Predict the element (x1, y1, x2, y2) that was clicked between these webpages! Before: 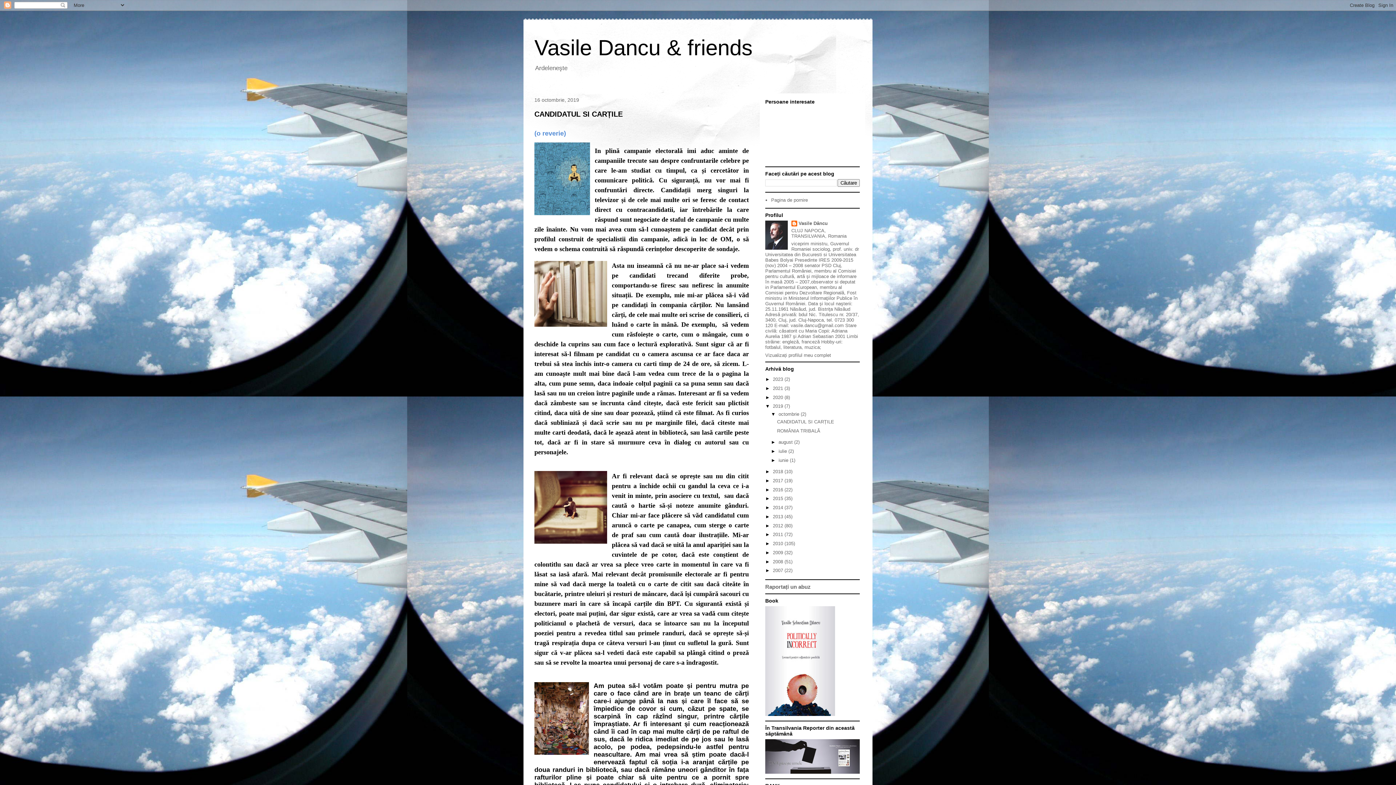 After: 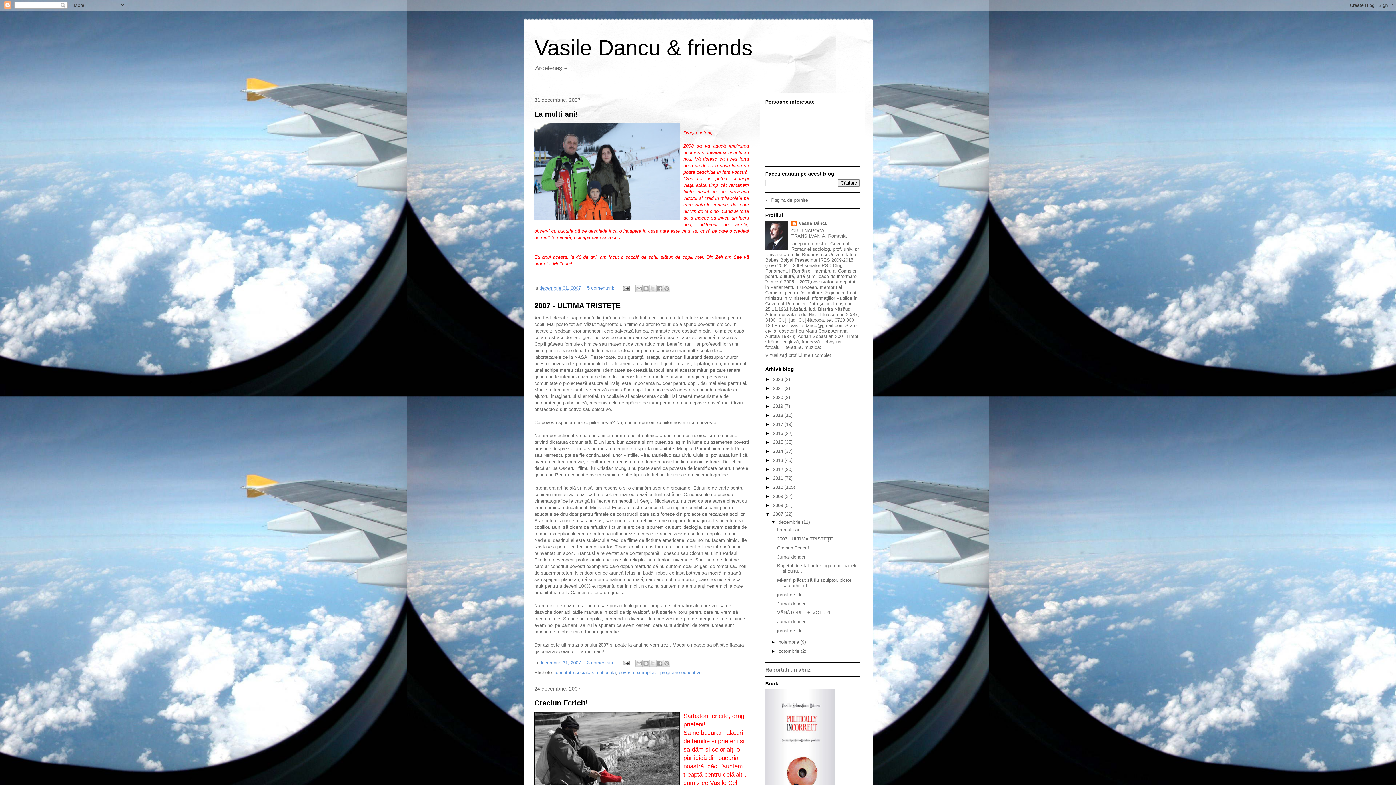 Action: bbox: (773, 568, 784, 573) label: 2007 